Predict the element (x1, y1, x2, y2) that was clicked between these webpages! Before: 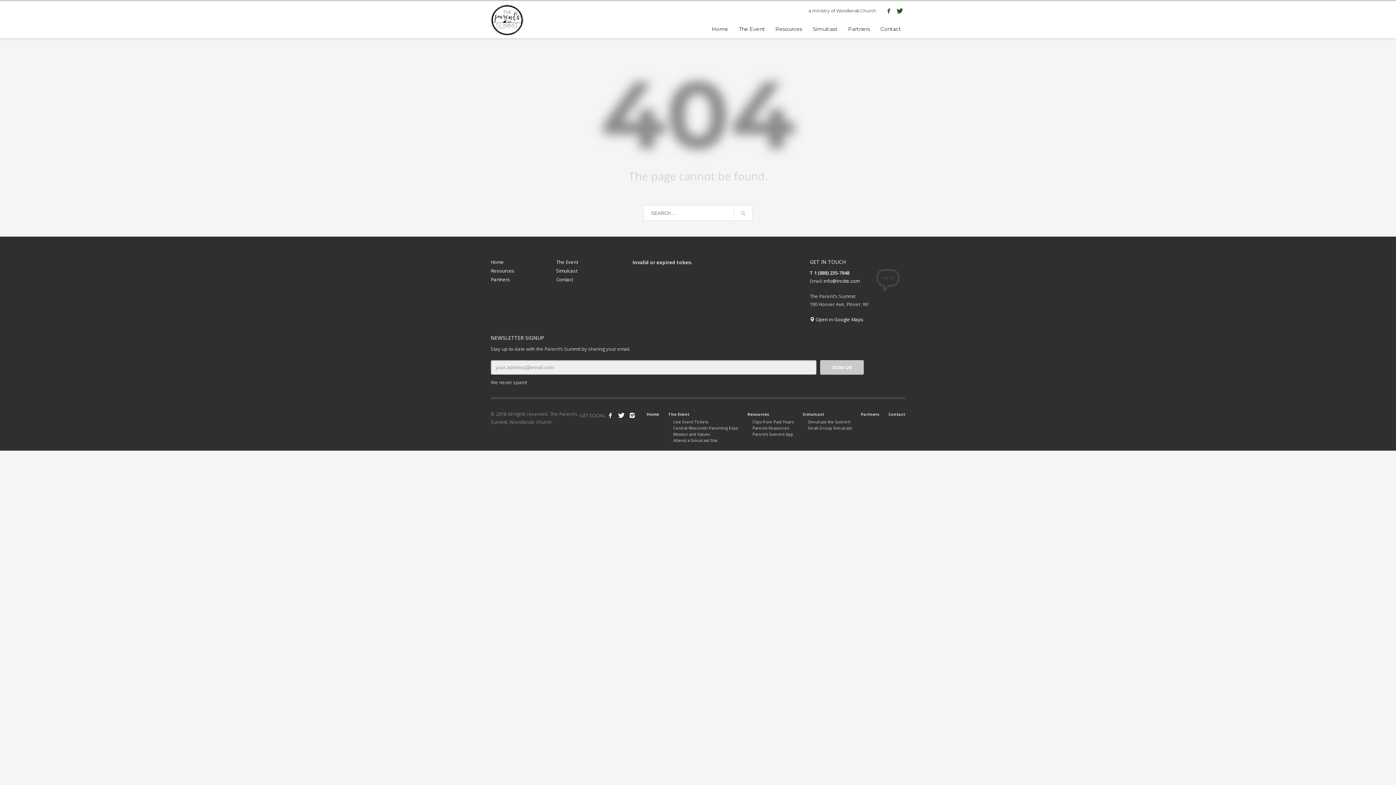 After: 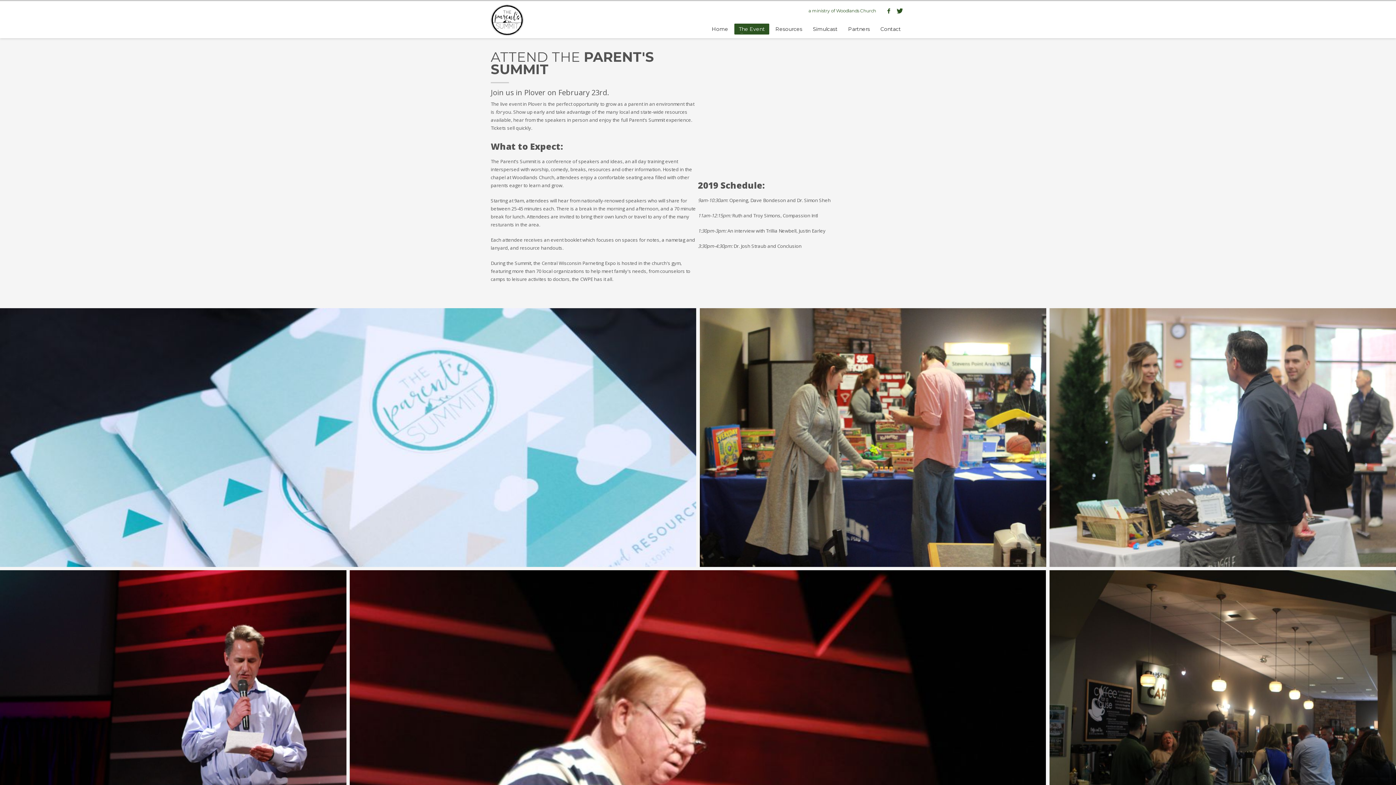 Action: bbox: (668, 418, 738, 425) label: Live Event Tickets